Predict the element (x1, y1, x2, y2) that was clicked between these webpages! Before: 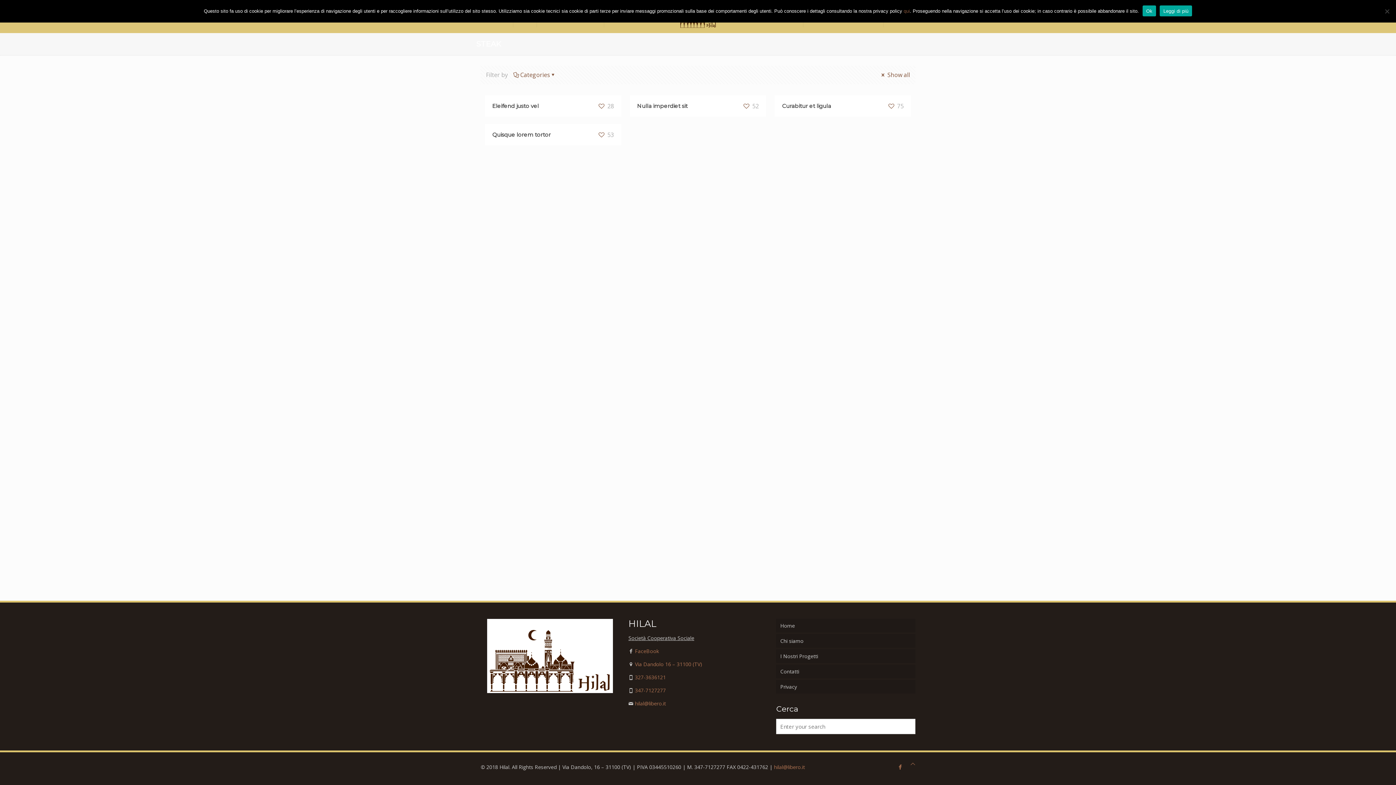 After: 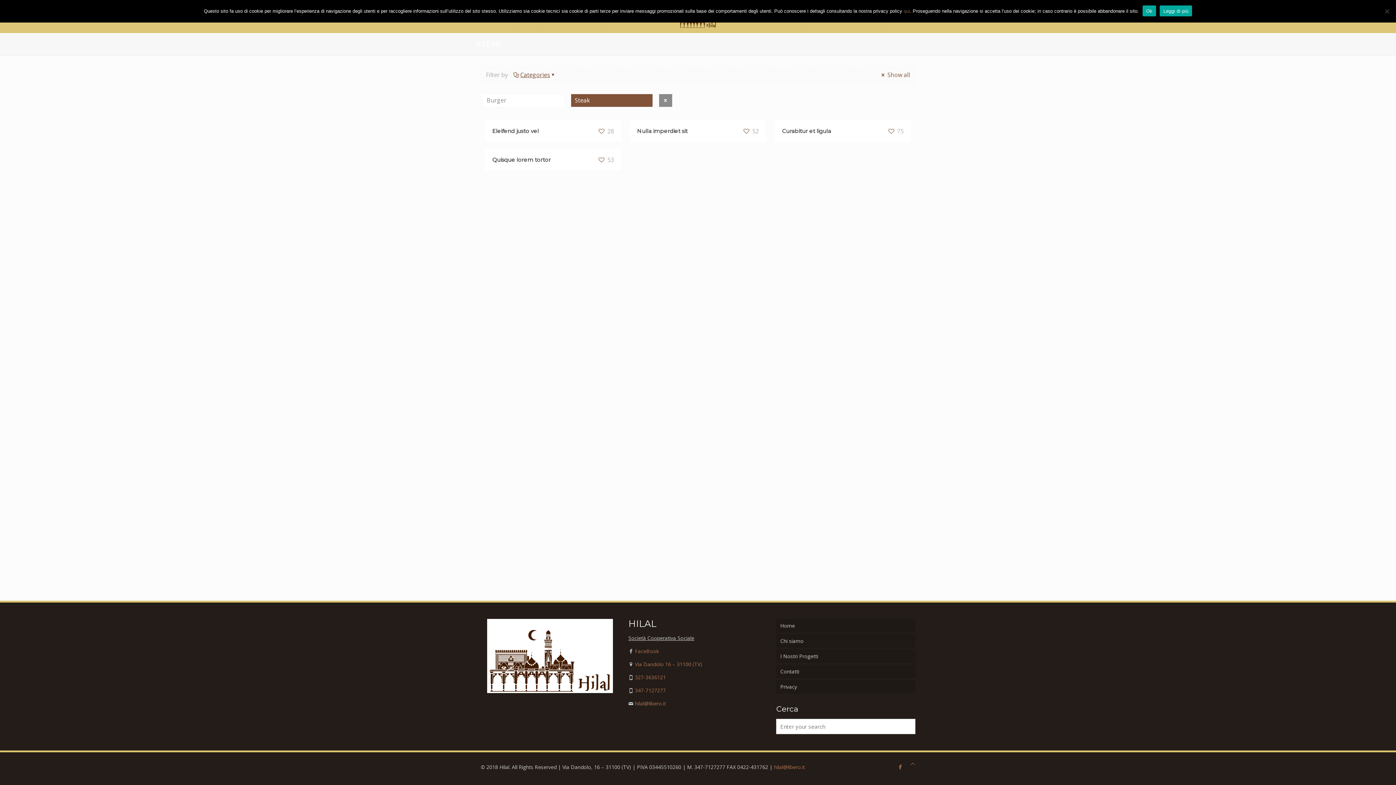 Action: bbox: (513, 70, 557, 78) label: Categories